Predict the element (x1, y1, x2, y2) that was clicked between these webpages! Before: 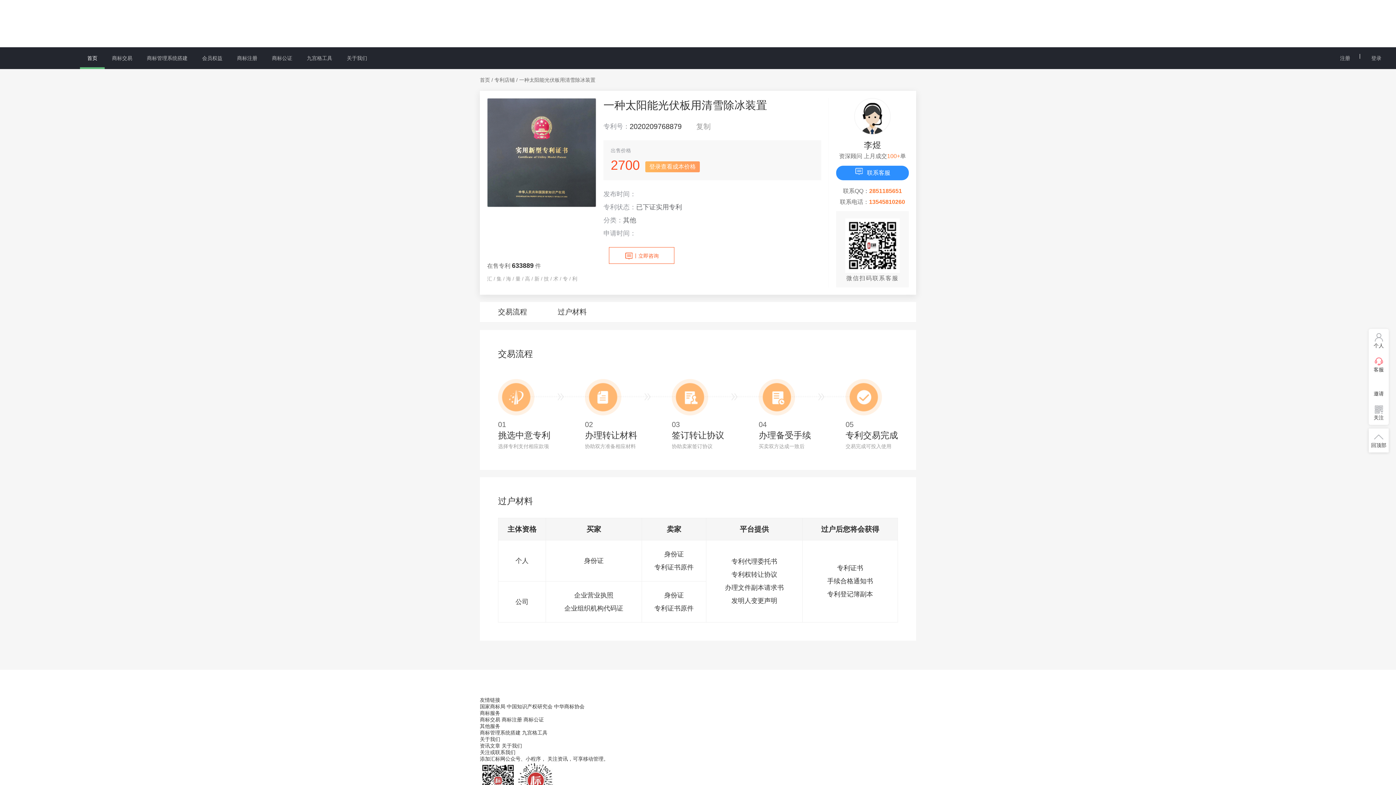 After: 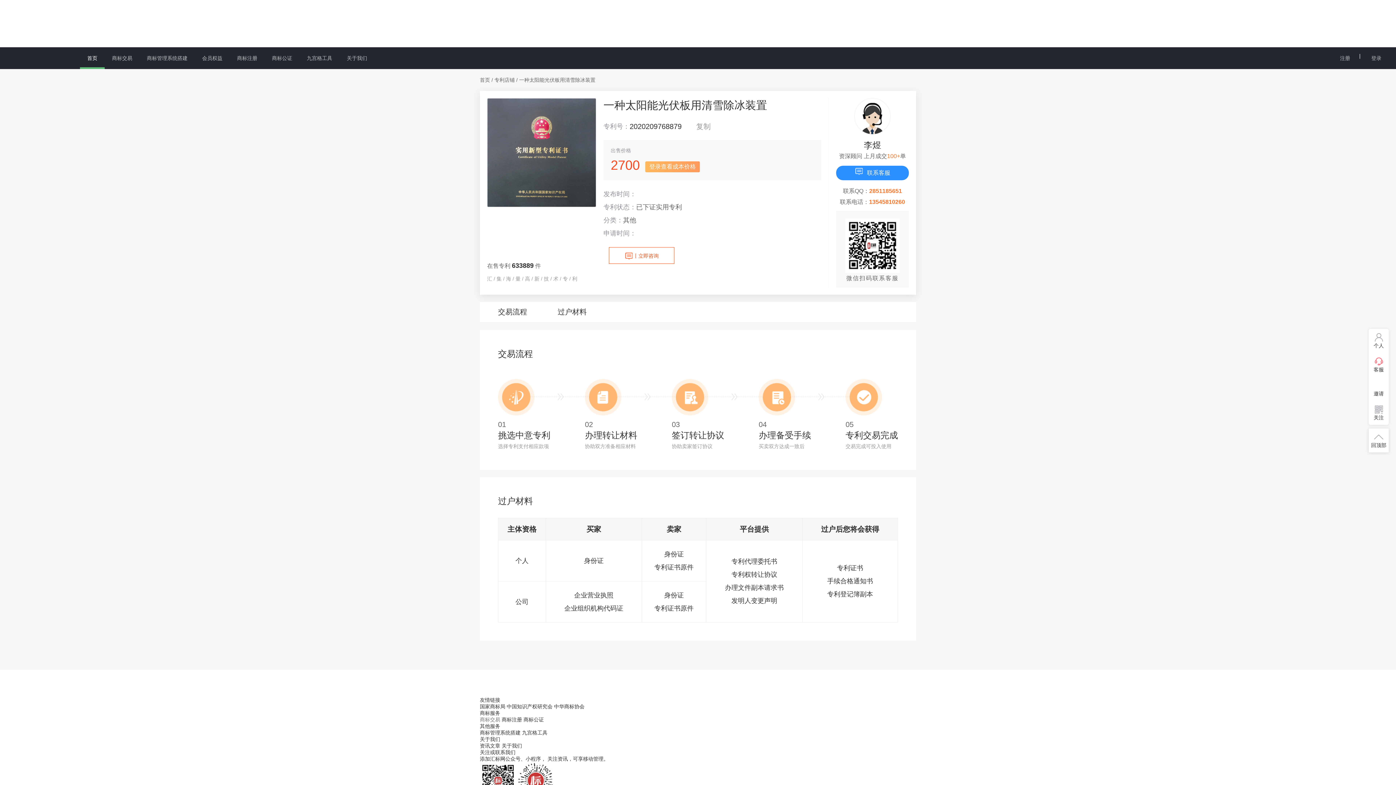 Action: bbox: (480, 717, 500, 722) label: 商标交易